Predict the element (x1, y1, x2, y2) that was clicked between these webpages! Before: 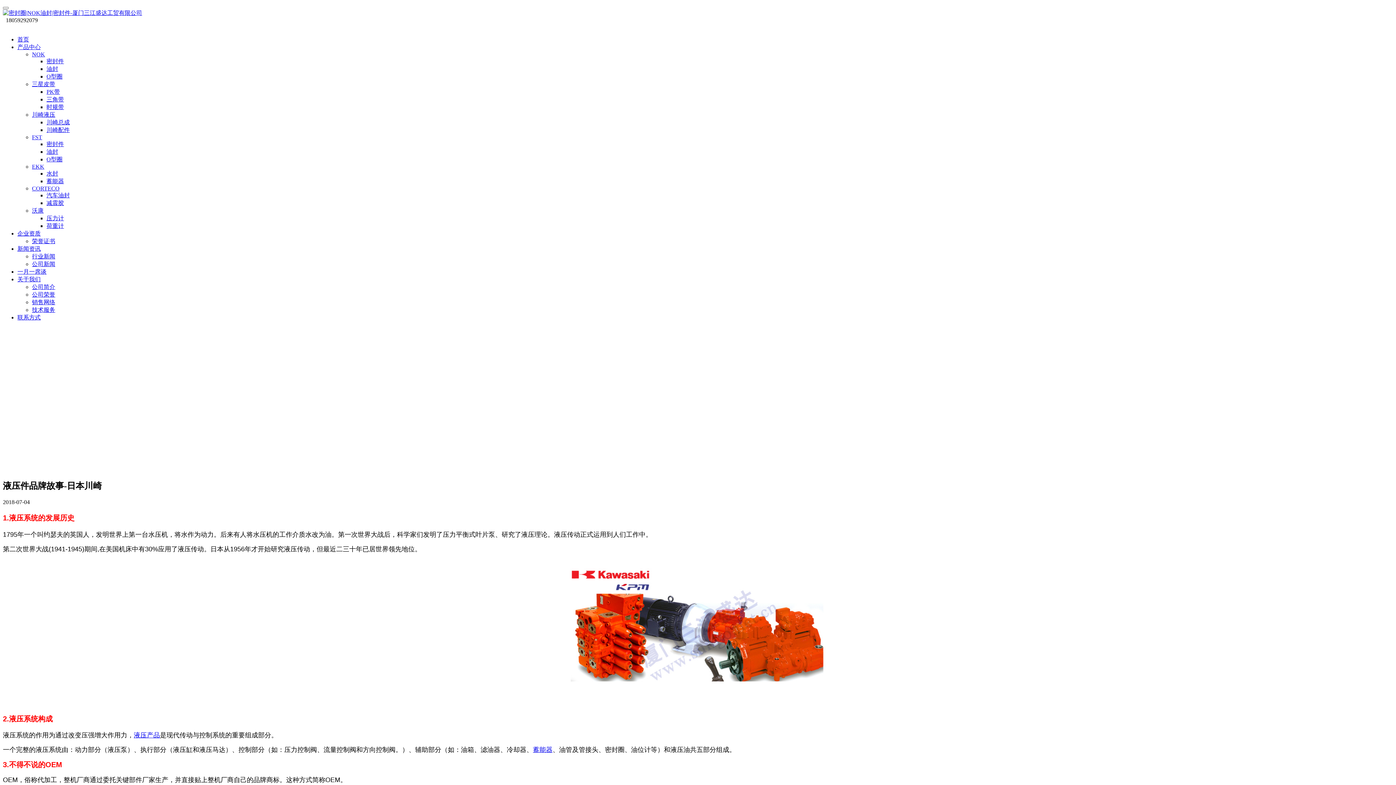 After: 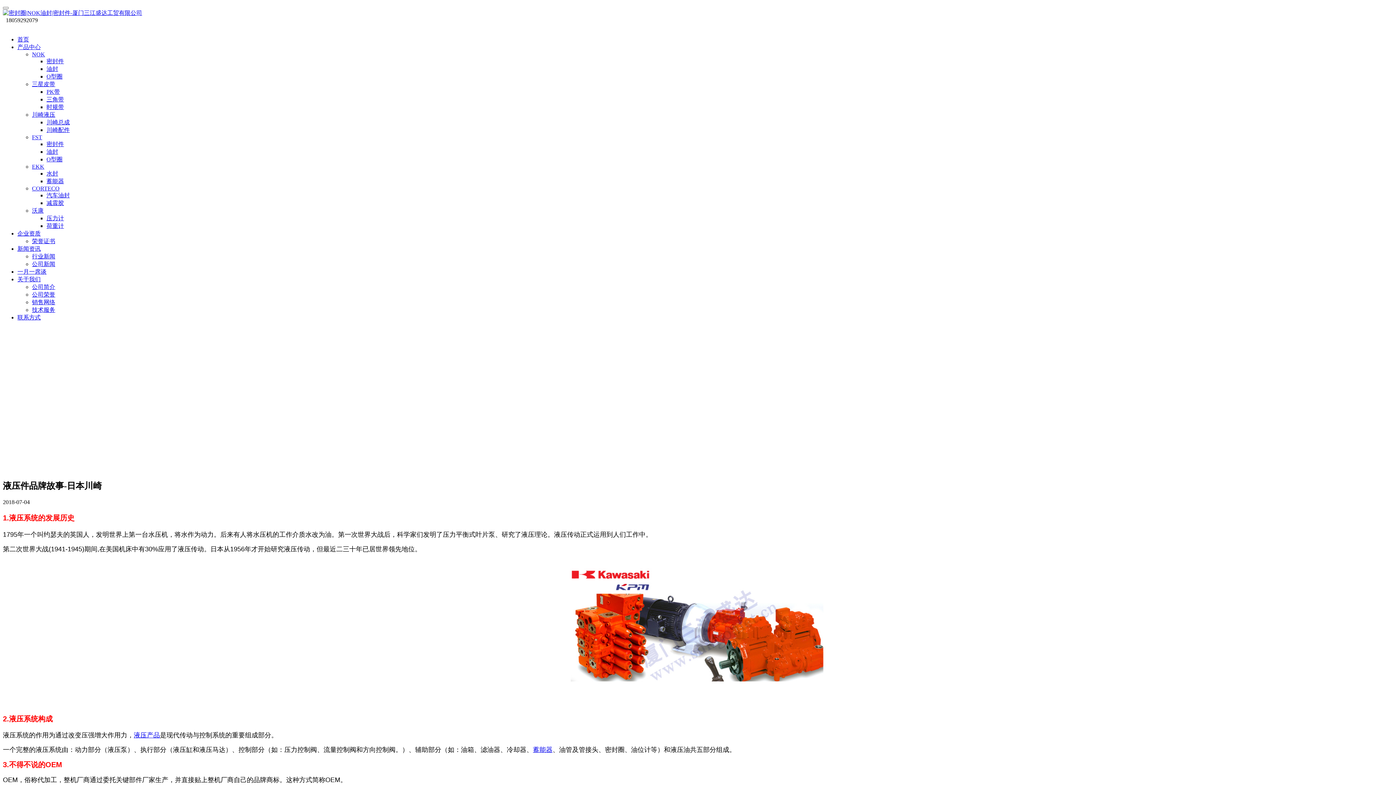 Action: bbox: (133, 732, 160, 739) label: 液压产品